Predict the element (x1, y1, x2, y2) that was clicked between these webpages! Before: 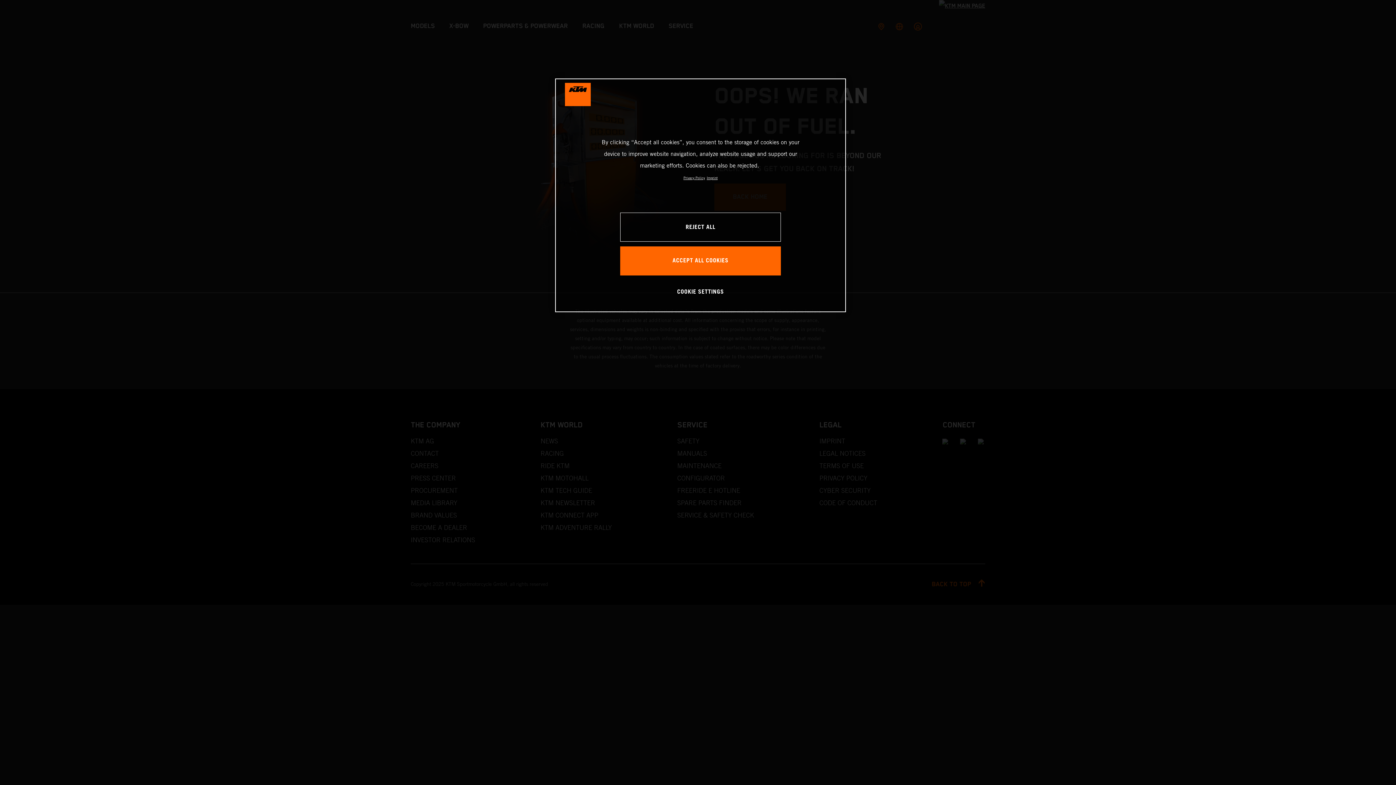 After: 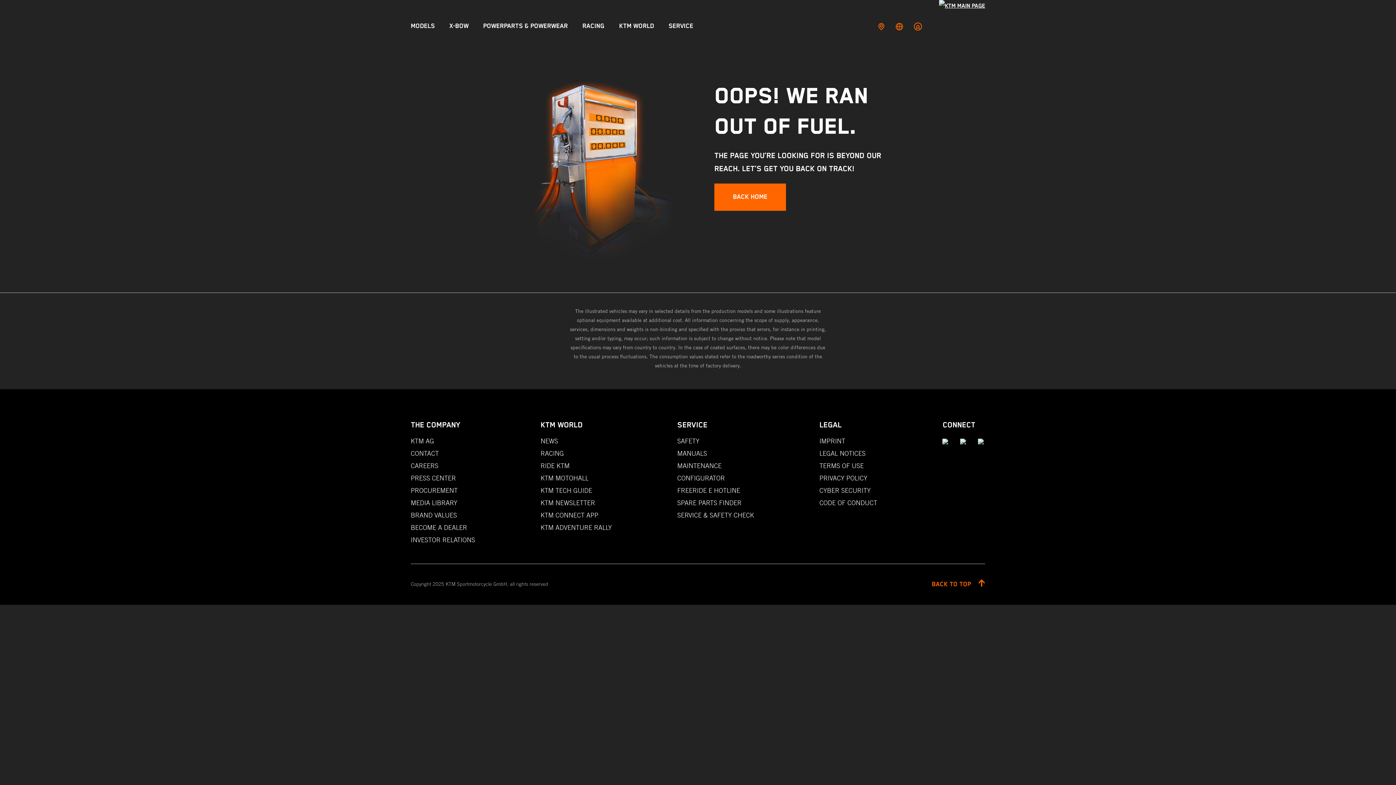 Action: bbox: (620, 212, 781, 241) label: REJECT ALL